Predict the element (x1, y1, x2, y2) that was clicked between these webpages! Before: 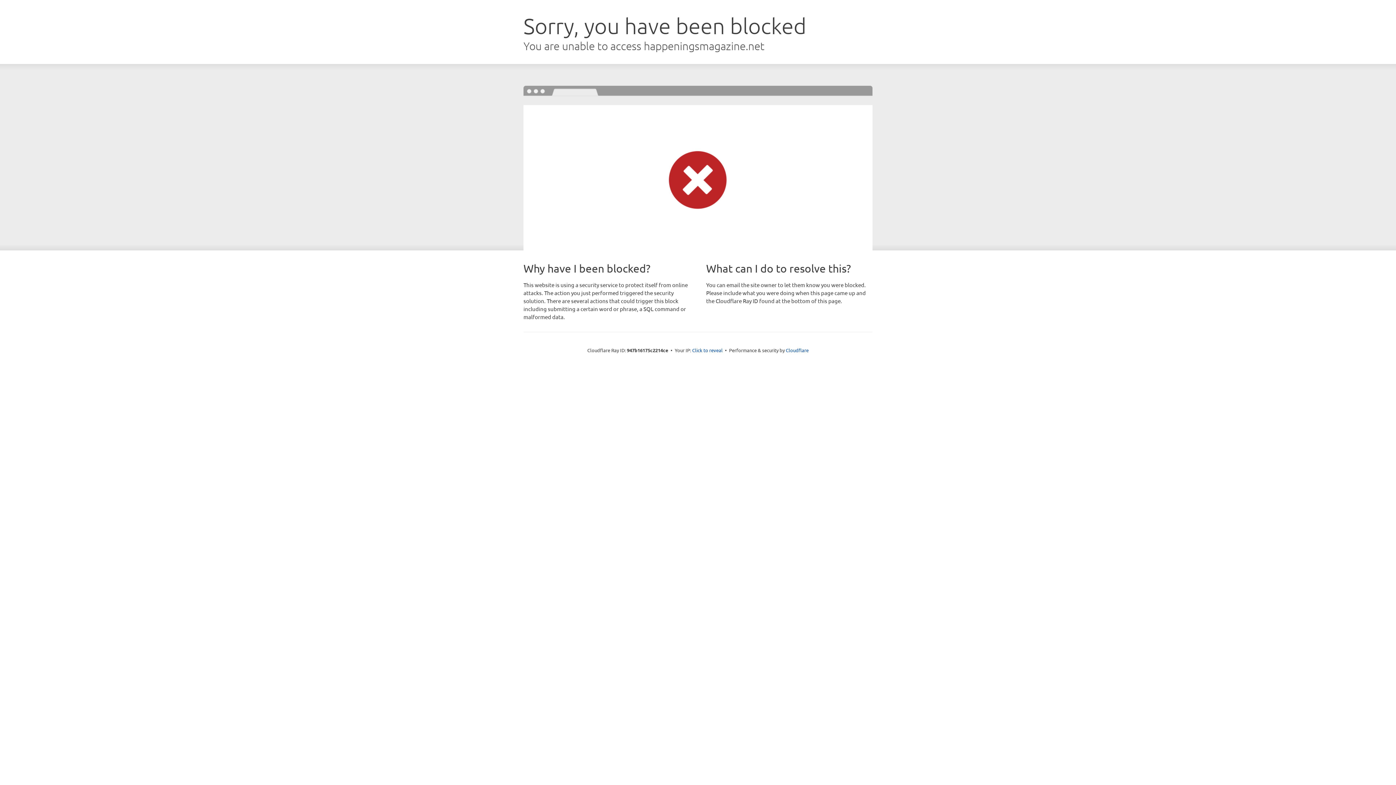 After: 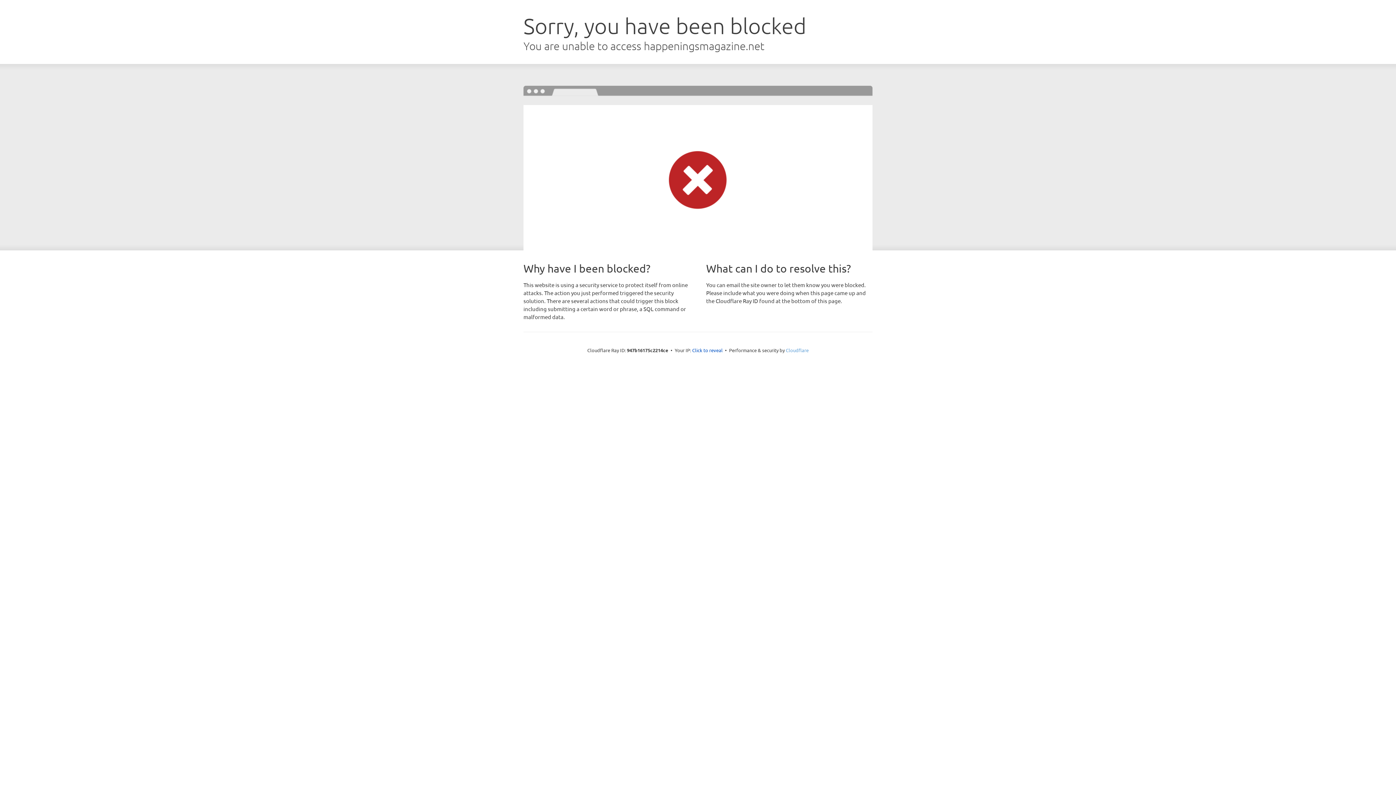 Action: label: Cloudflare bbox: (786, 347, 808, 353)